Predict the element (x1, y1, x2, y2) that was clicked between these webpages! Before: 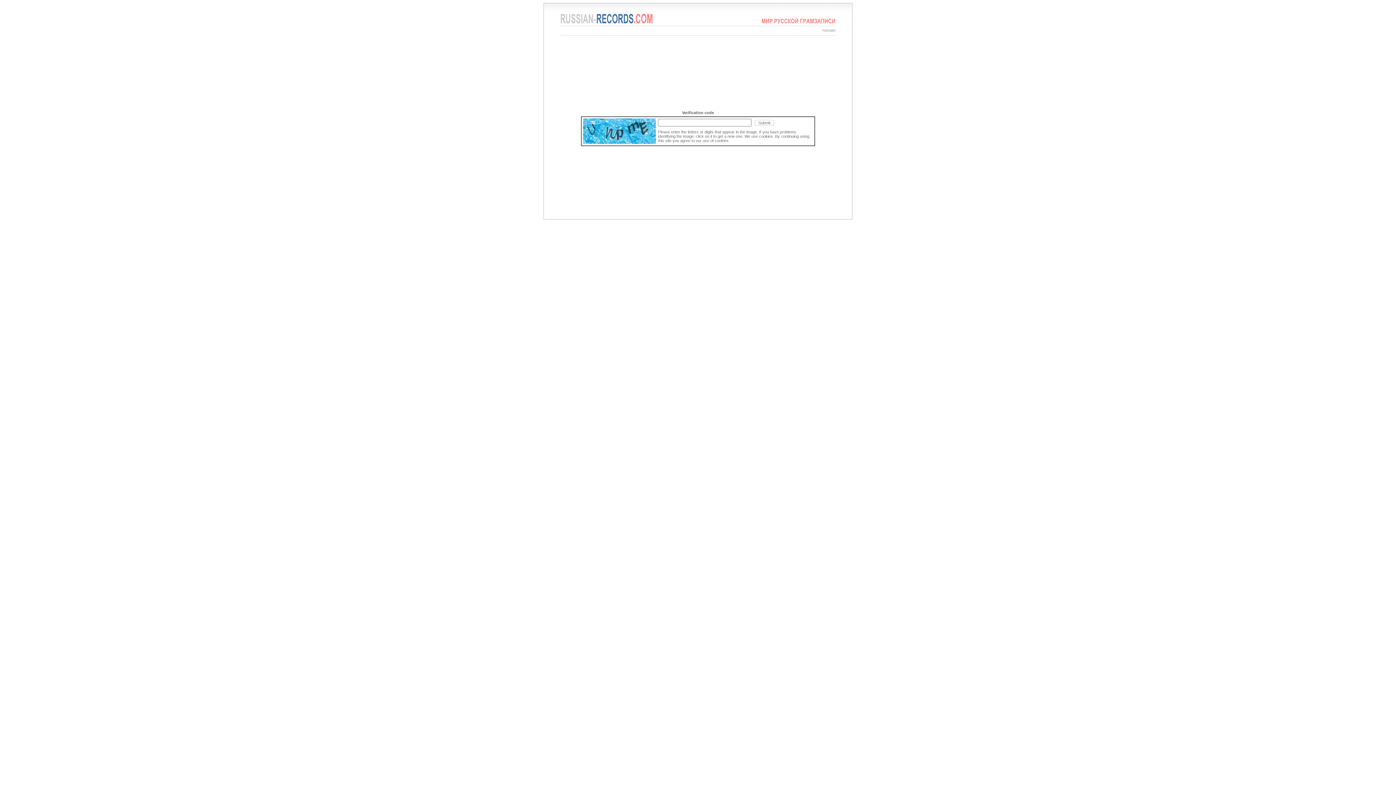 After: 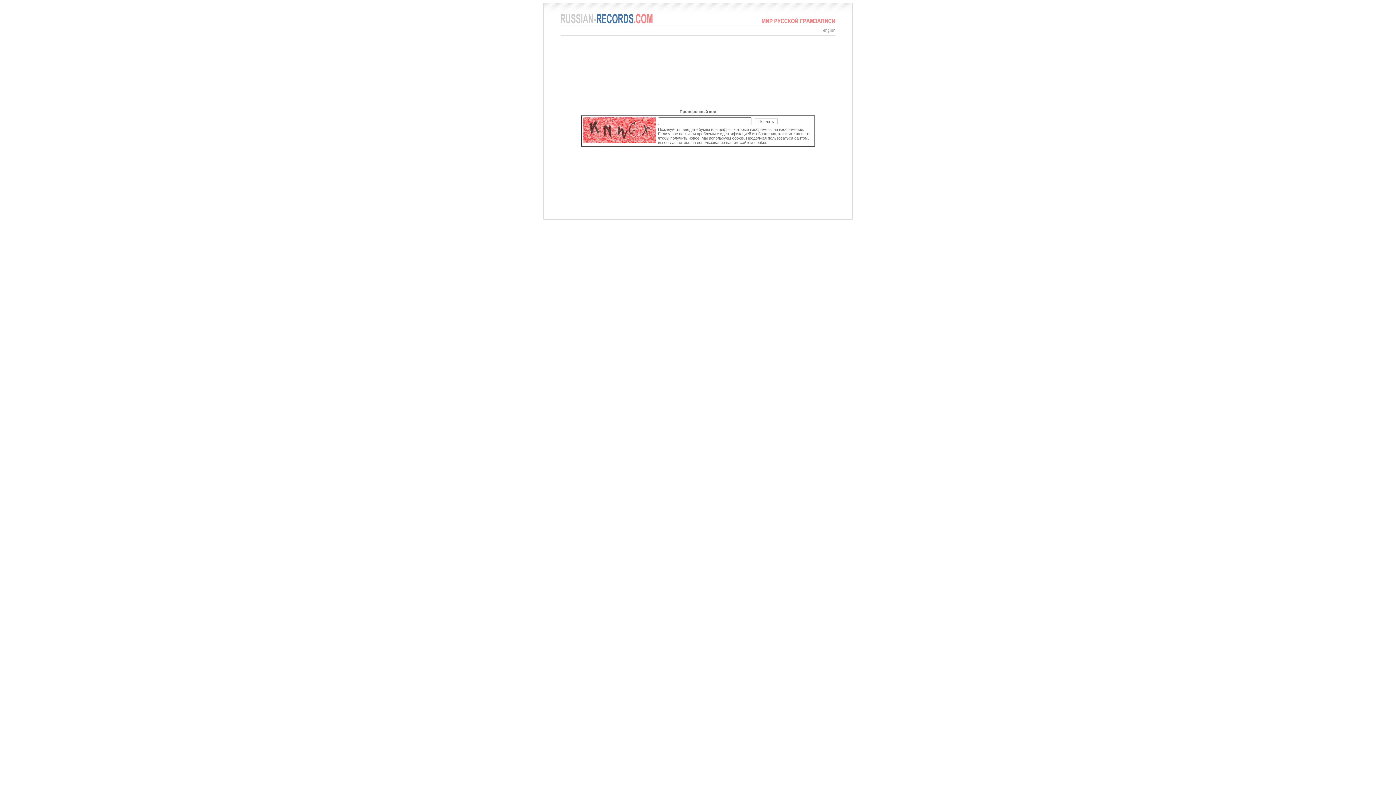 Action: bbox: (822, 28, 835, 32) label: russian